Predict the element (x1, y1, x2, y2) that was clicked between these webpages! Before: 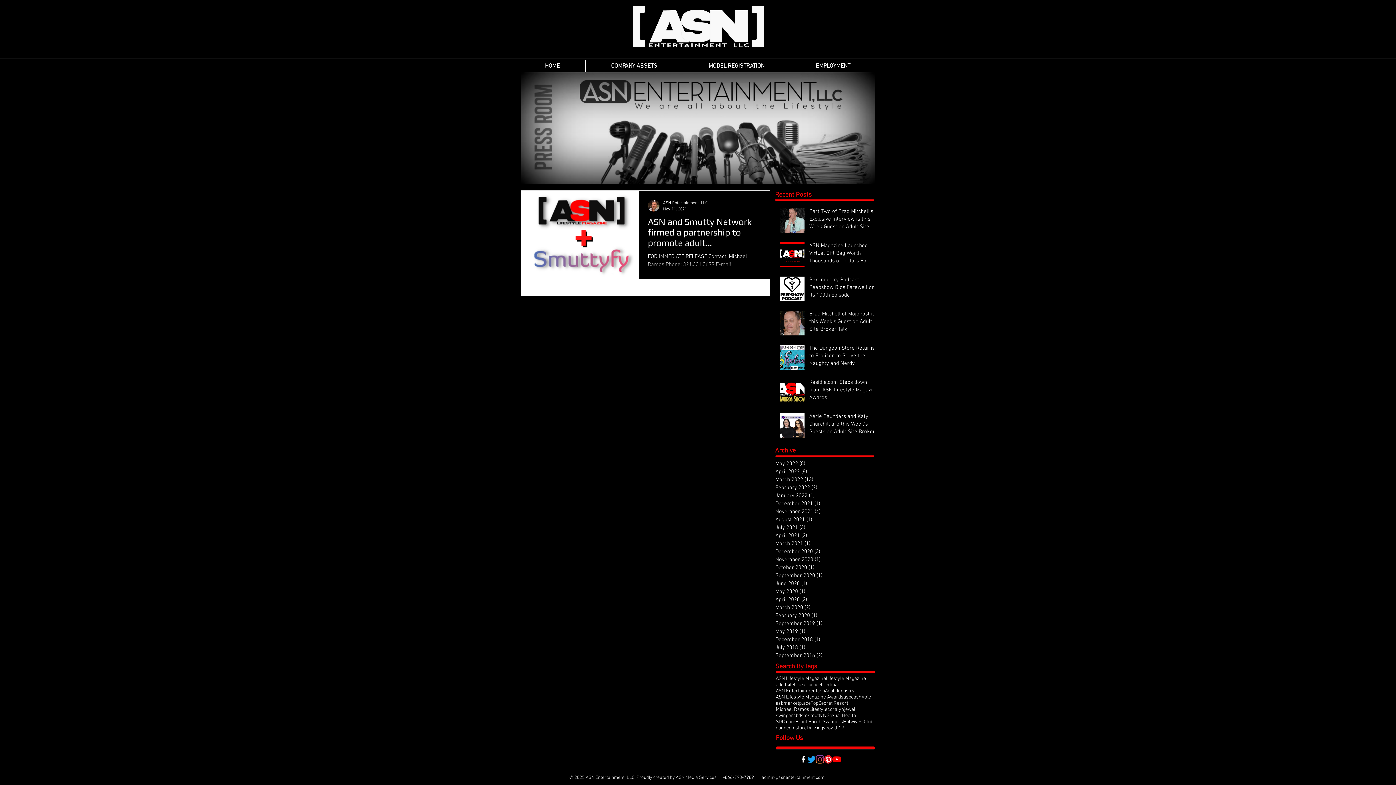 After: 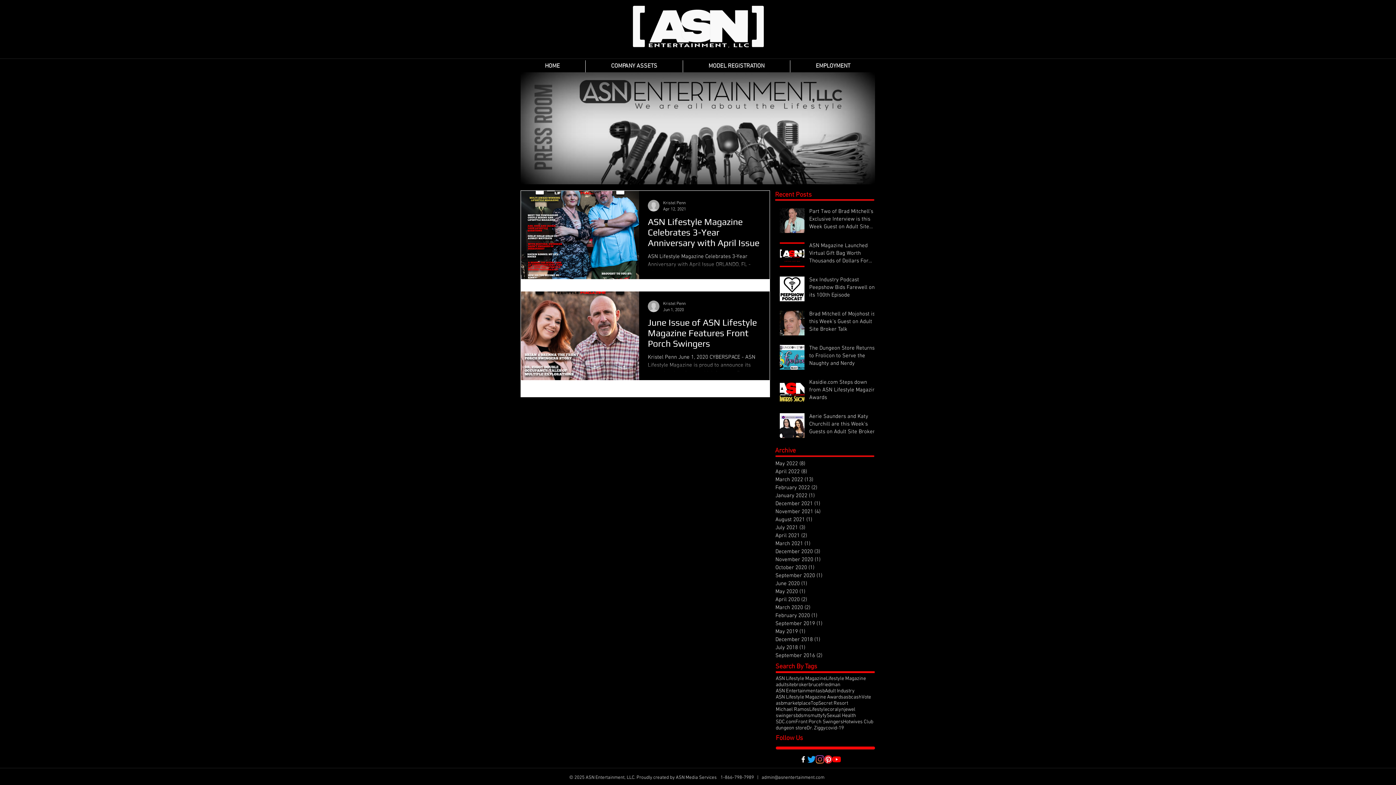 Action: label: Dr. Ziggy bbox: (806, 725, 825, 731)